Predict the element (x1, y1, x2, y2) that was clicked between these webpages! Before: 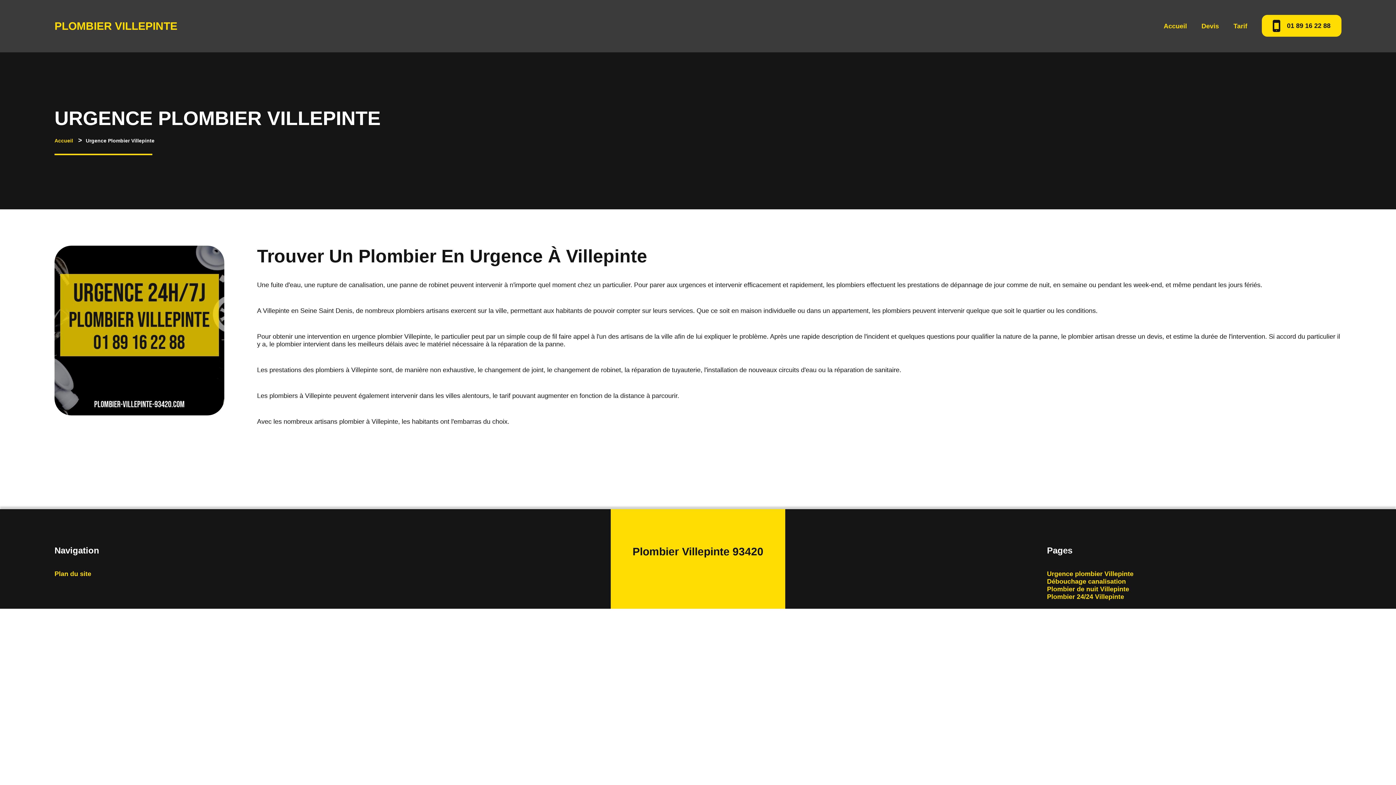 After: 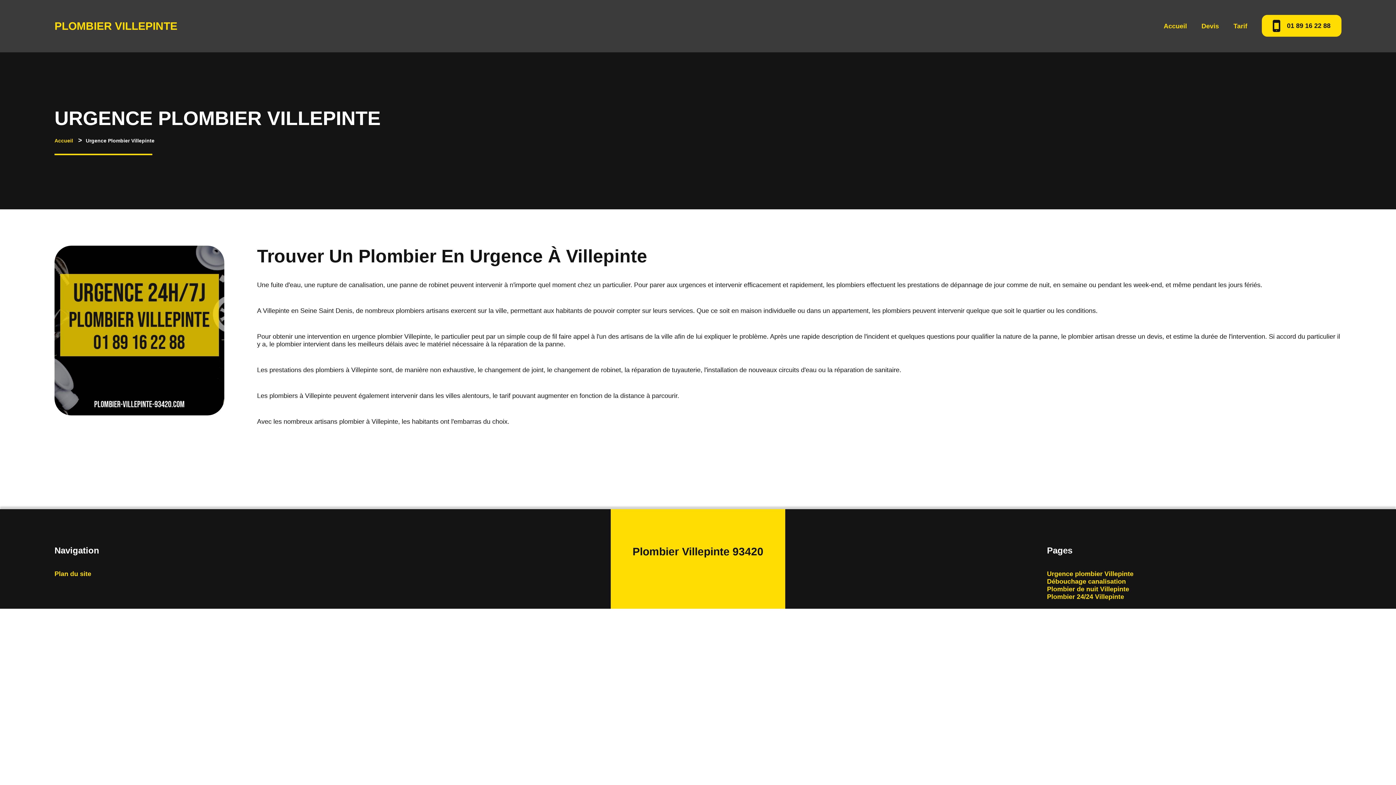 Action: bbox: (1047, 570, 1133, 577) label: Urgence plombier Villepinte